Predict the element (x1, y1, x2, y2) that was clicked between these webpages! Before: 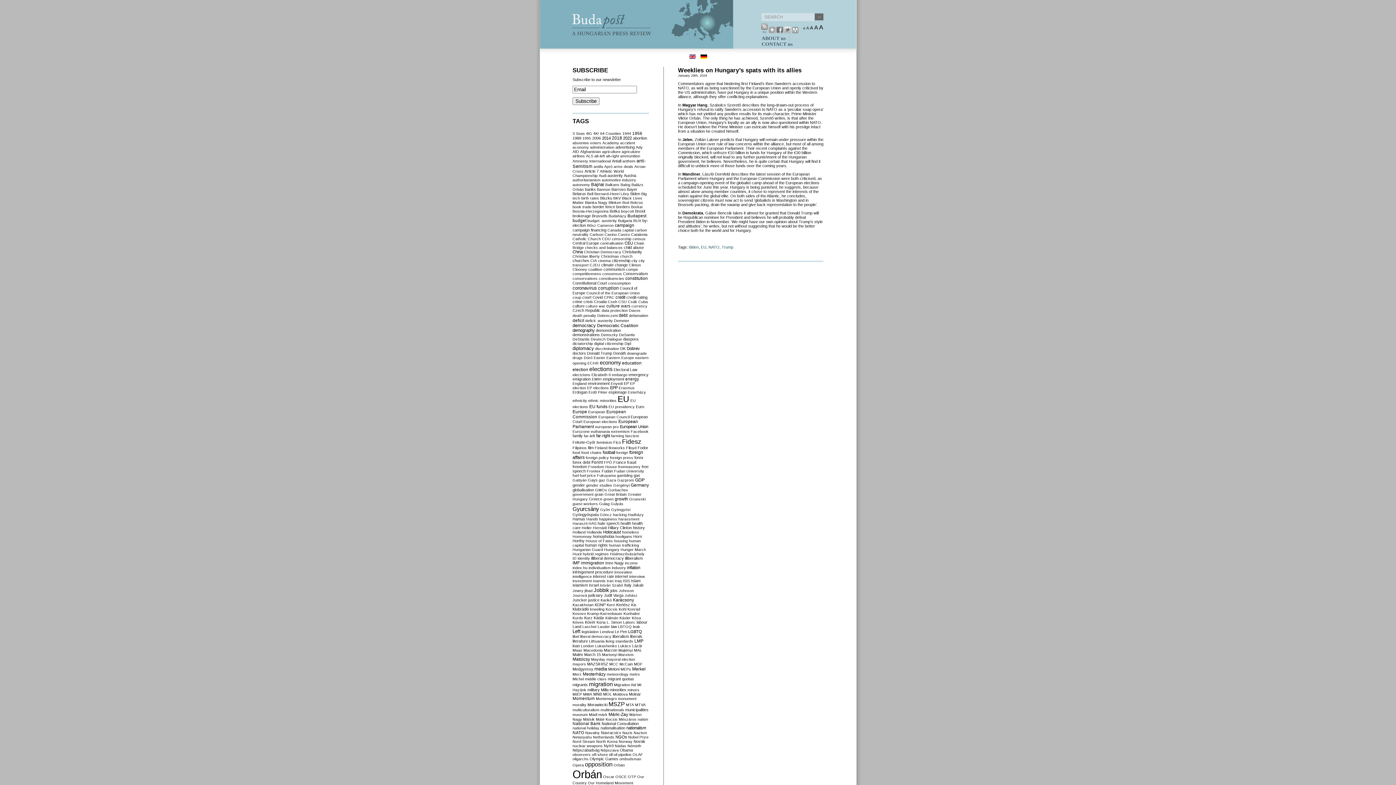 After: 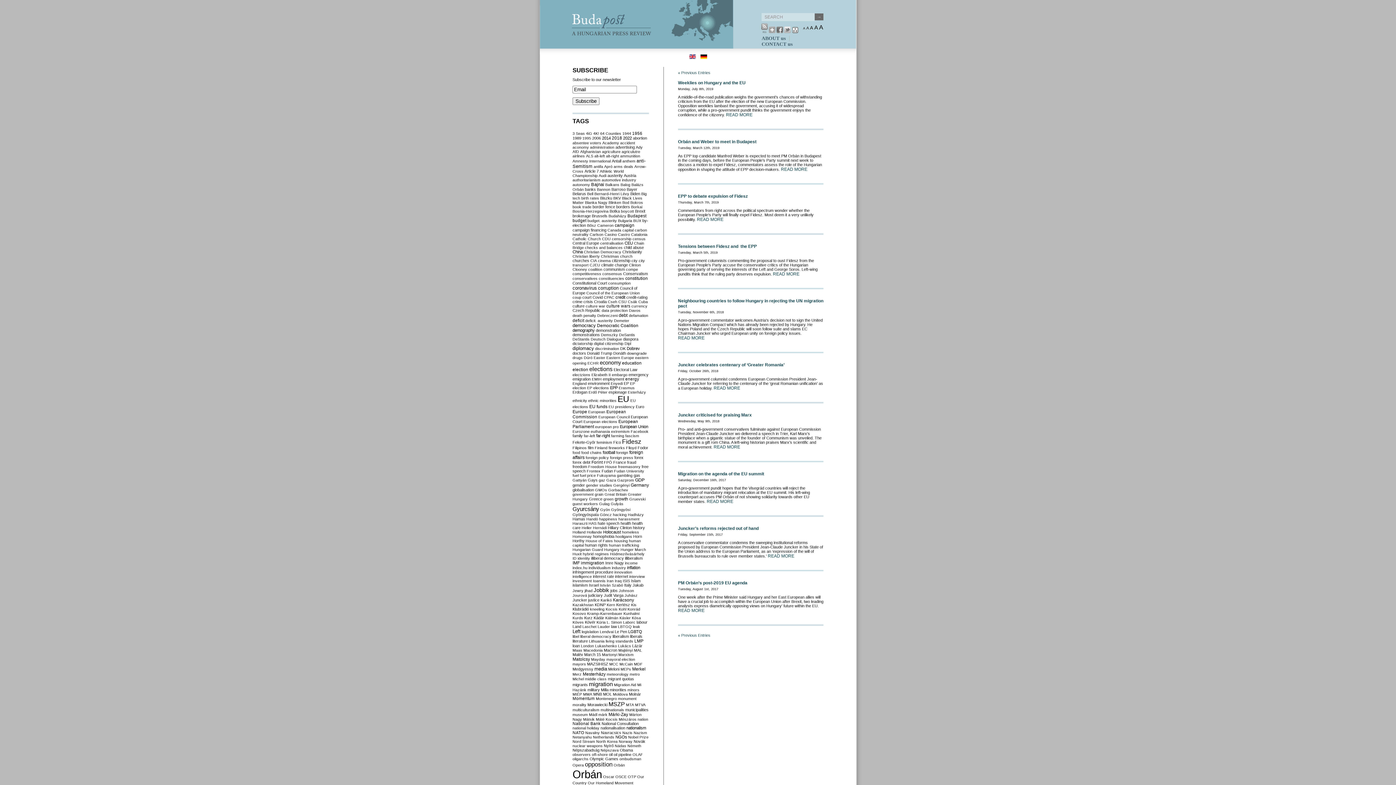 Action: label: Juncker bbox: (572, 598, 587, 602)